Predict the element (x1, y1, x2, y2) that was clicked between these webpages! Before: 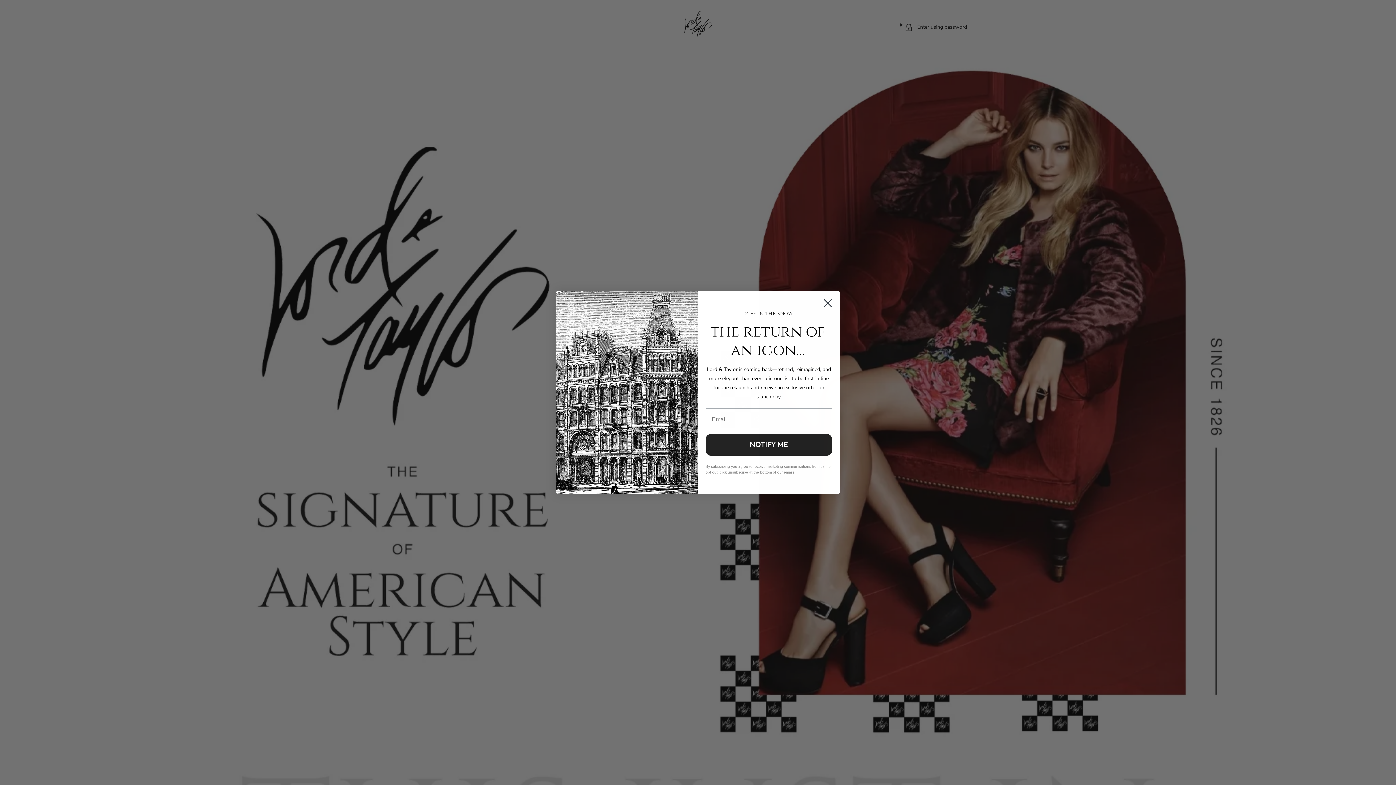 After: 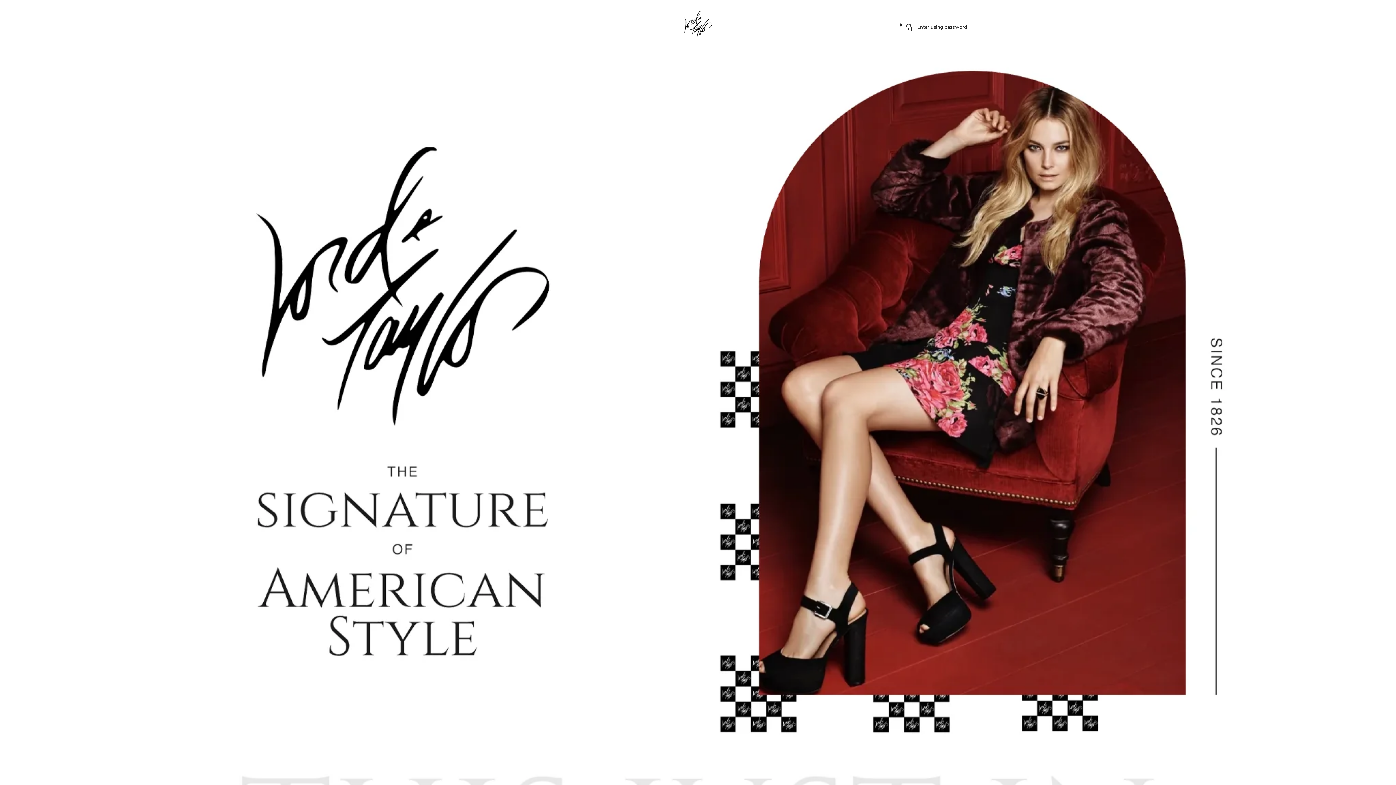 Action: label: Close dialog bbox: (818, 294, 837, 312)